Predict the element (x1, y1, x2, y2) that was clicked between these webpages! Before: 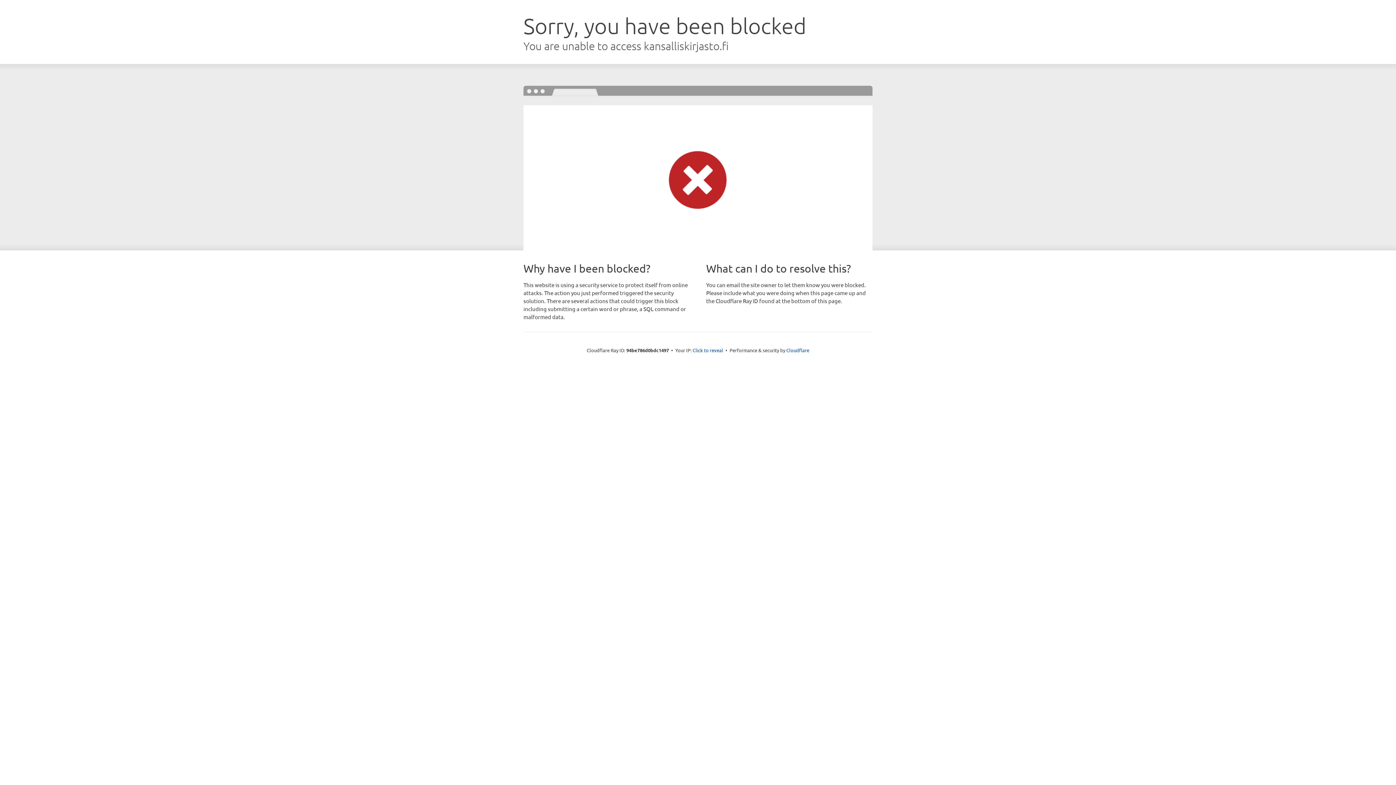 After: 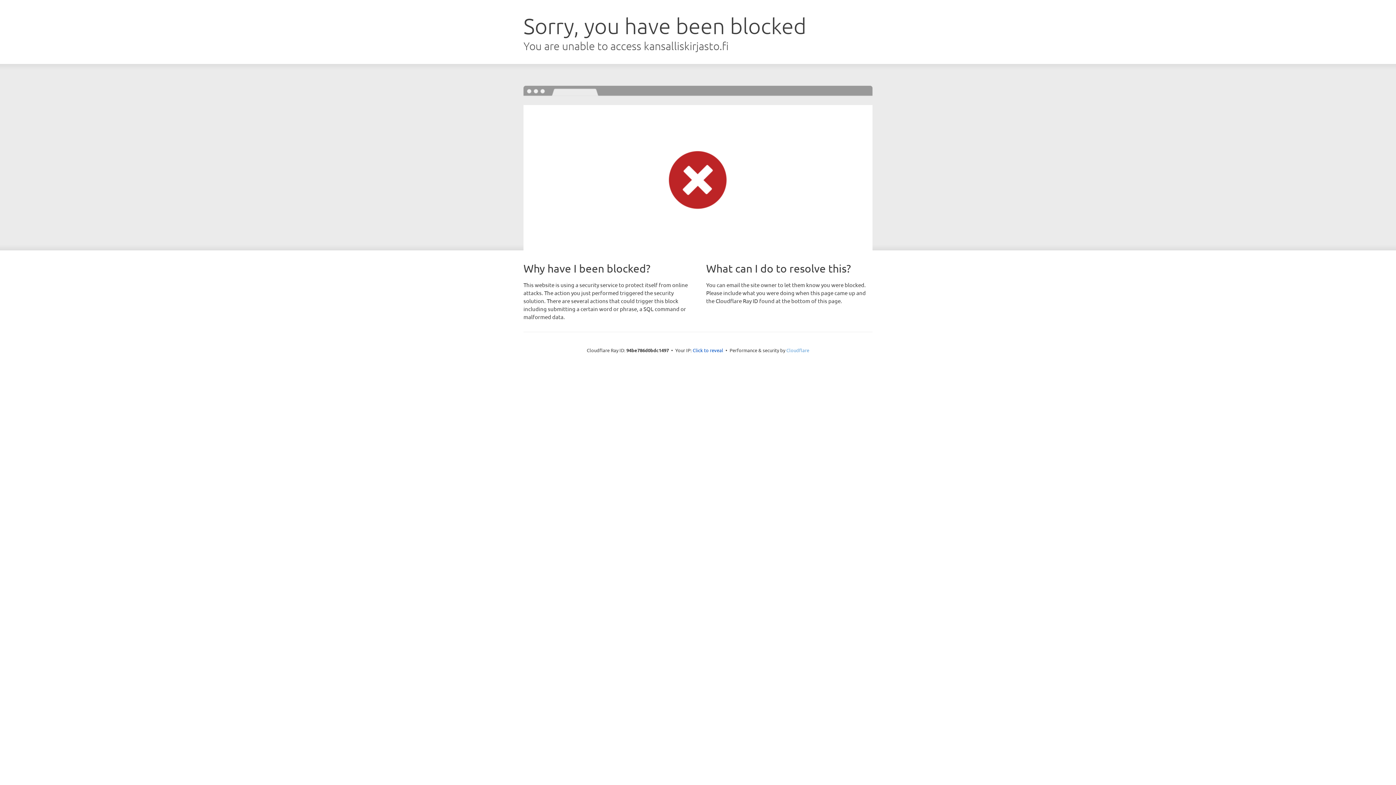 Action: bbox: (786, 347, 809, 353) label: Cloudflare